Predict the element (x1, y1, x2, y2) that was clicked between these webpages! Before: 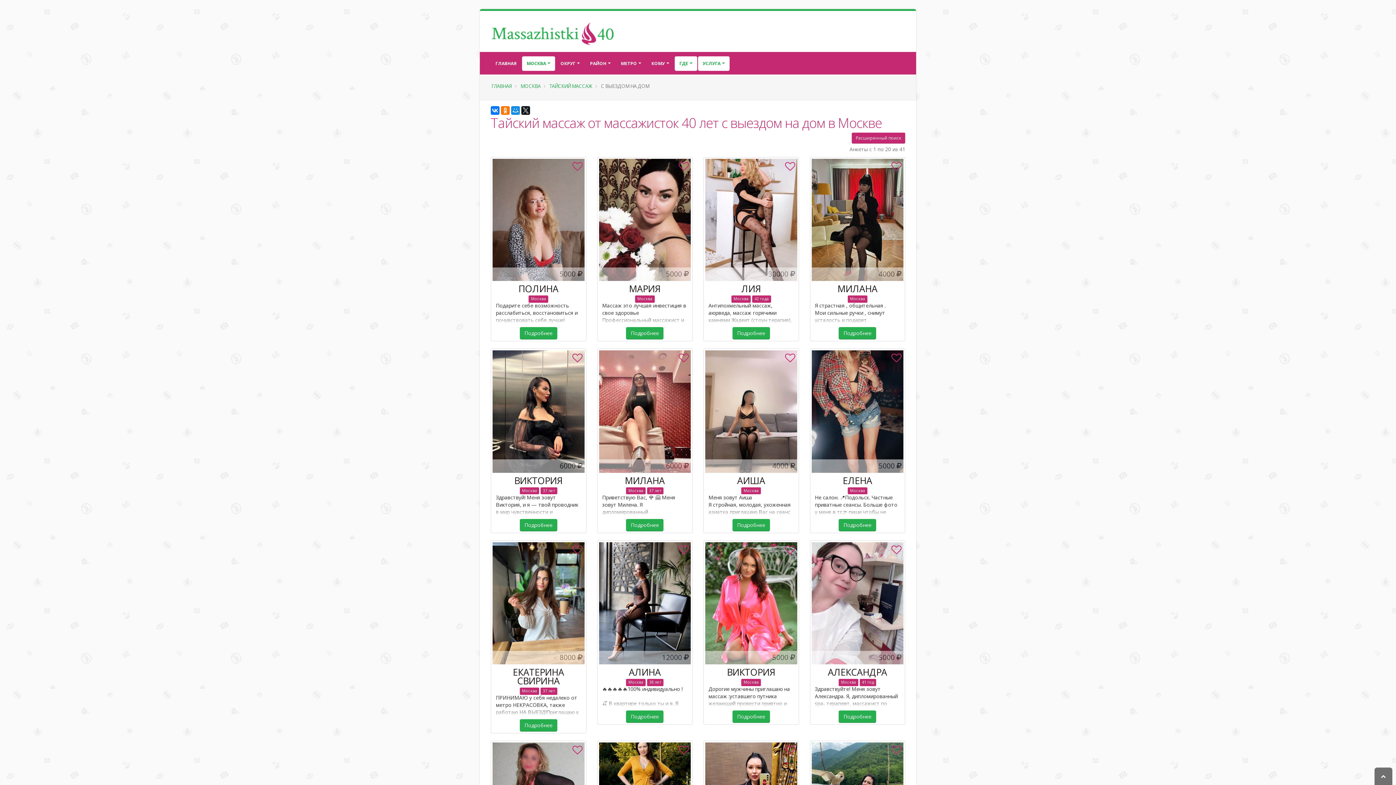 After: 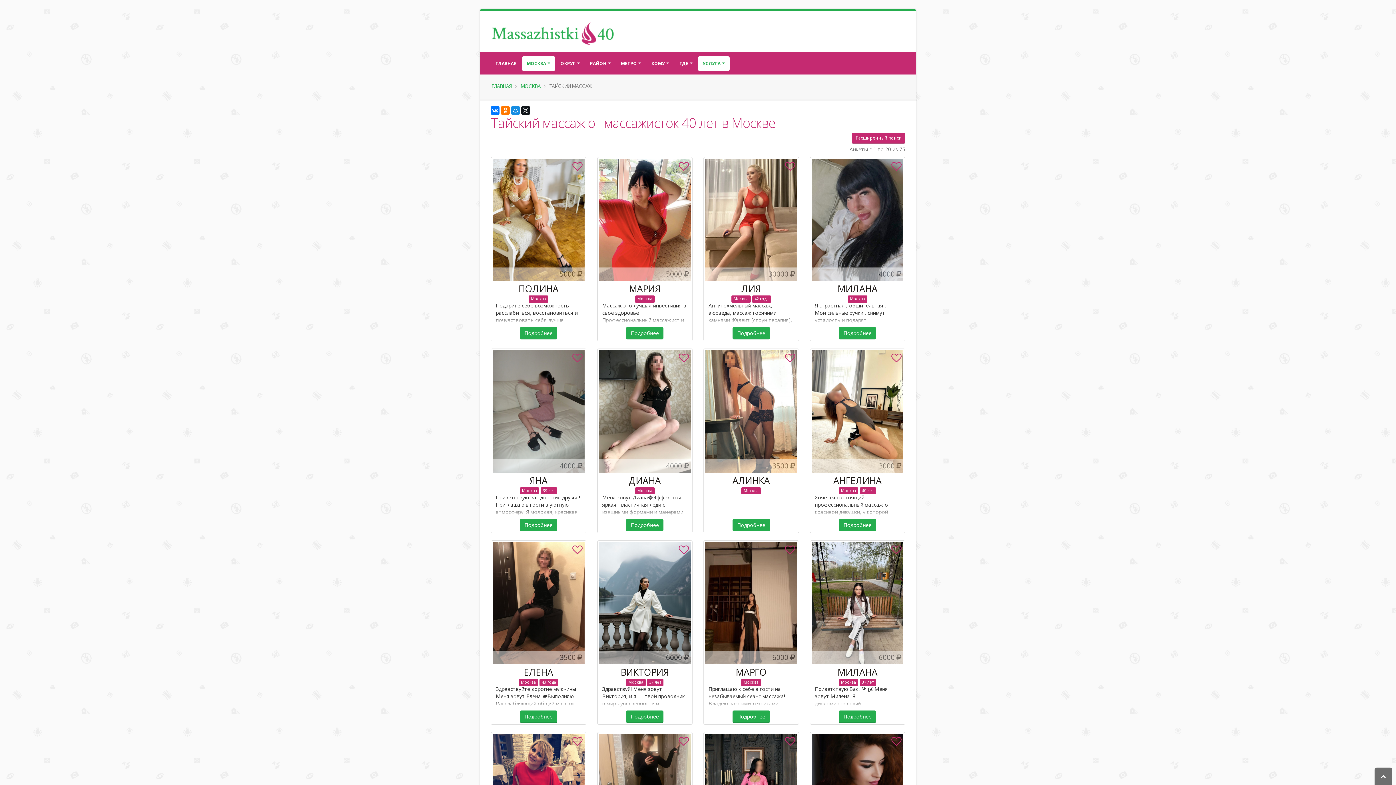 Action: label: ТАЙСКИЙ МАССАЖ bbox: (549, 82, 592, 89)